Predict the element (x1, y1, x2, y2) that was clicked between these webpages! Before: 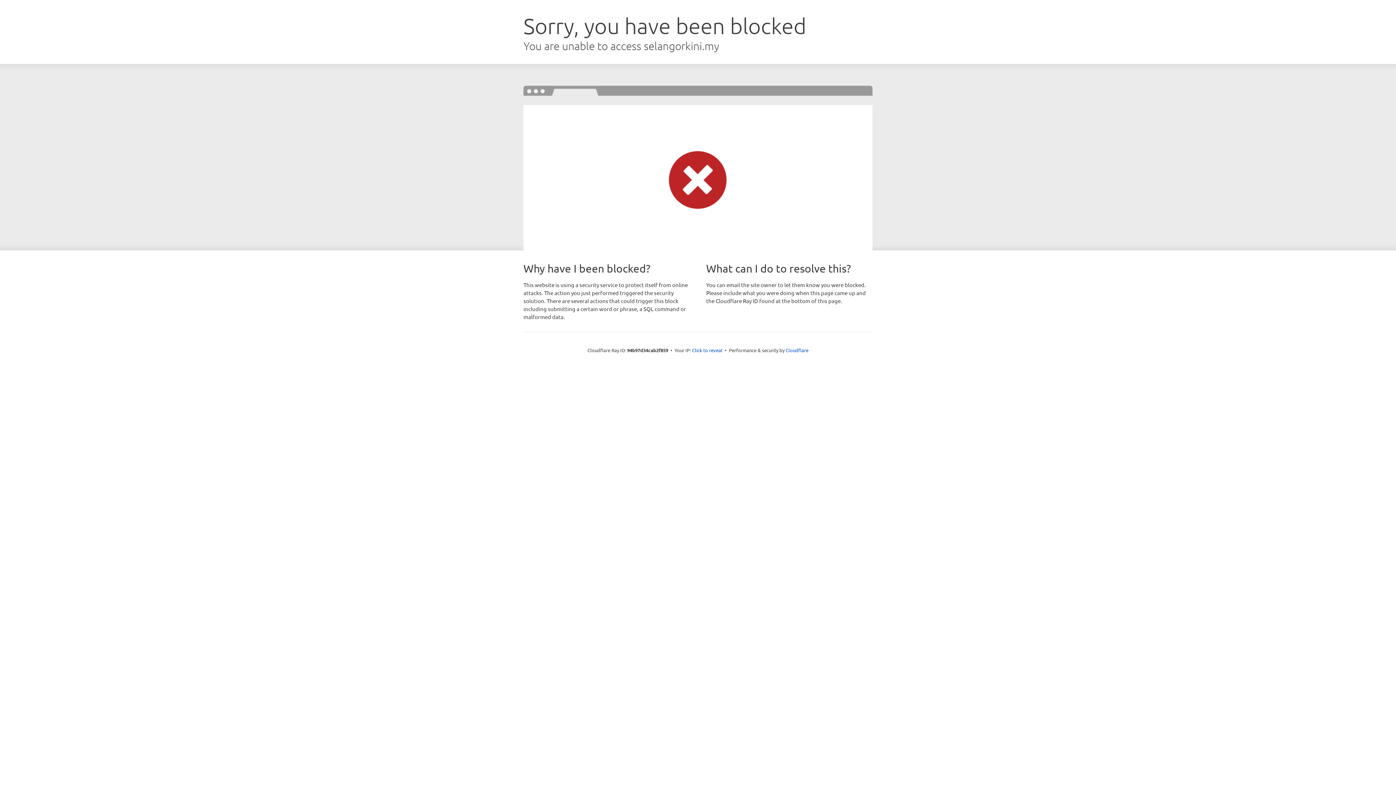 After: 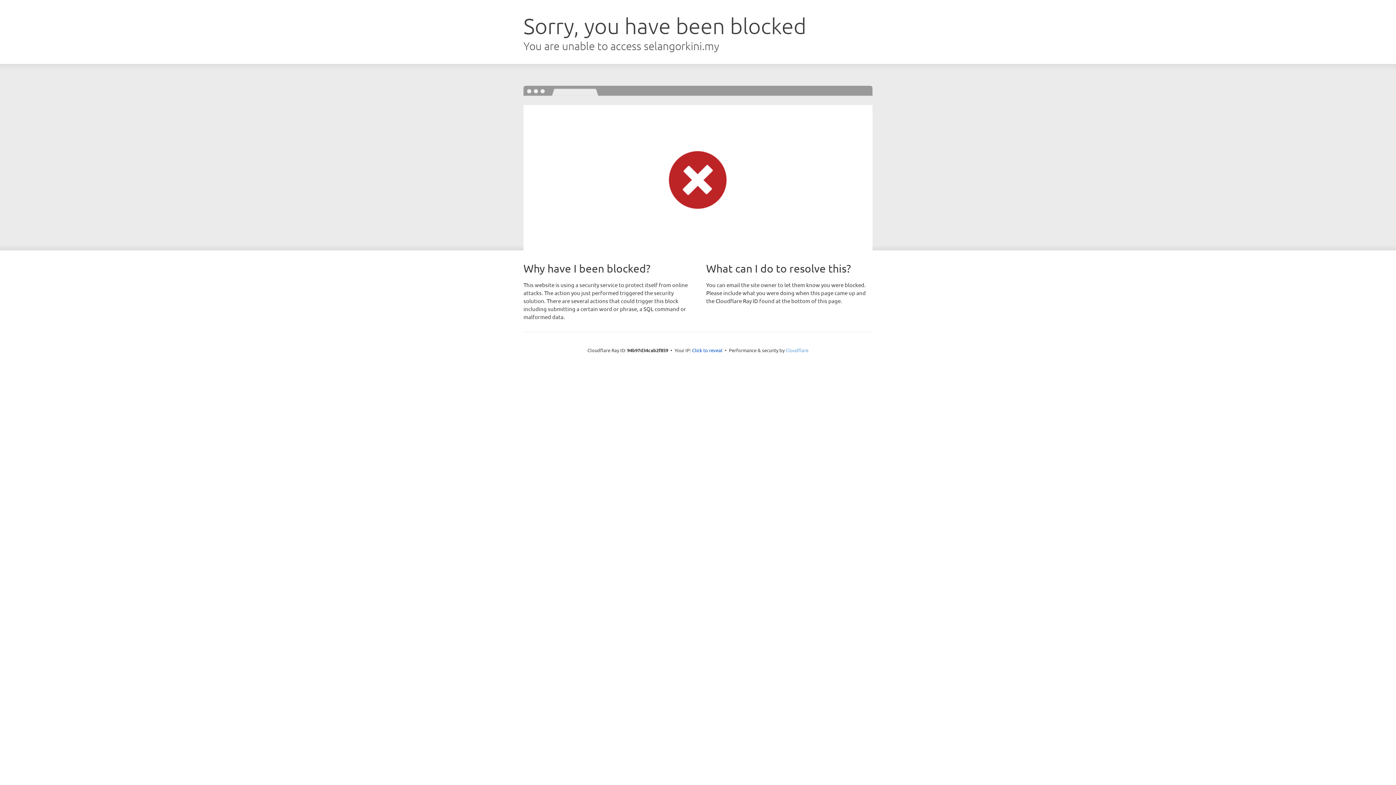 Action: label: Cloudflare bbox: (785, 347, 808, 353)